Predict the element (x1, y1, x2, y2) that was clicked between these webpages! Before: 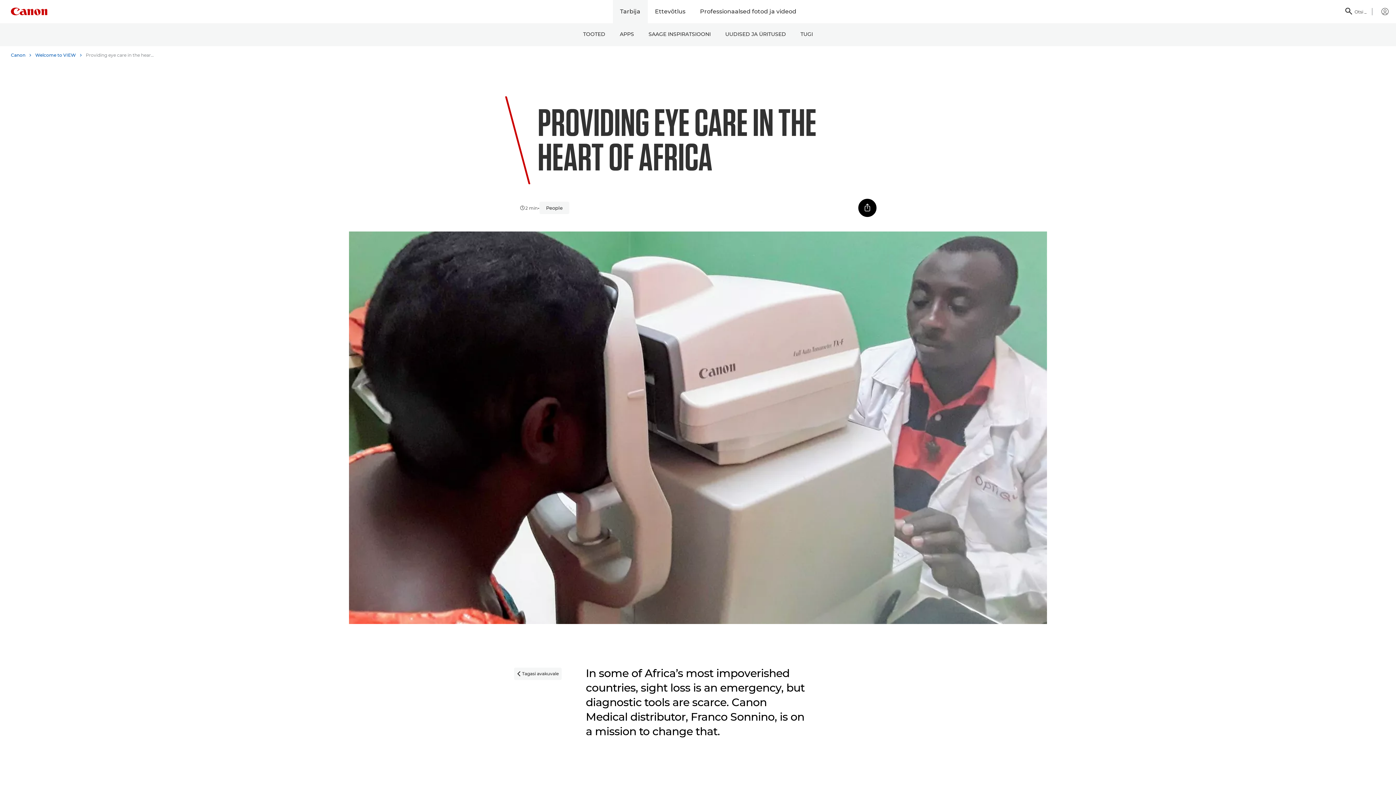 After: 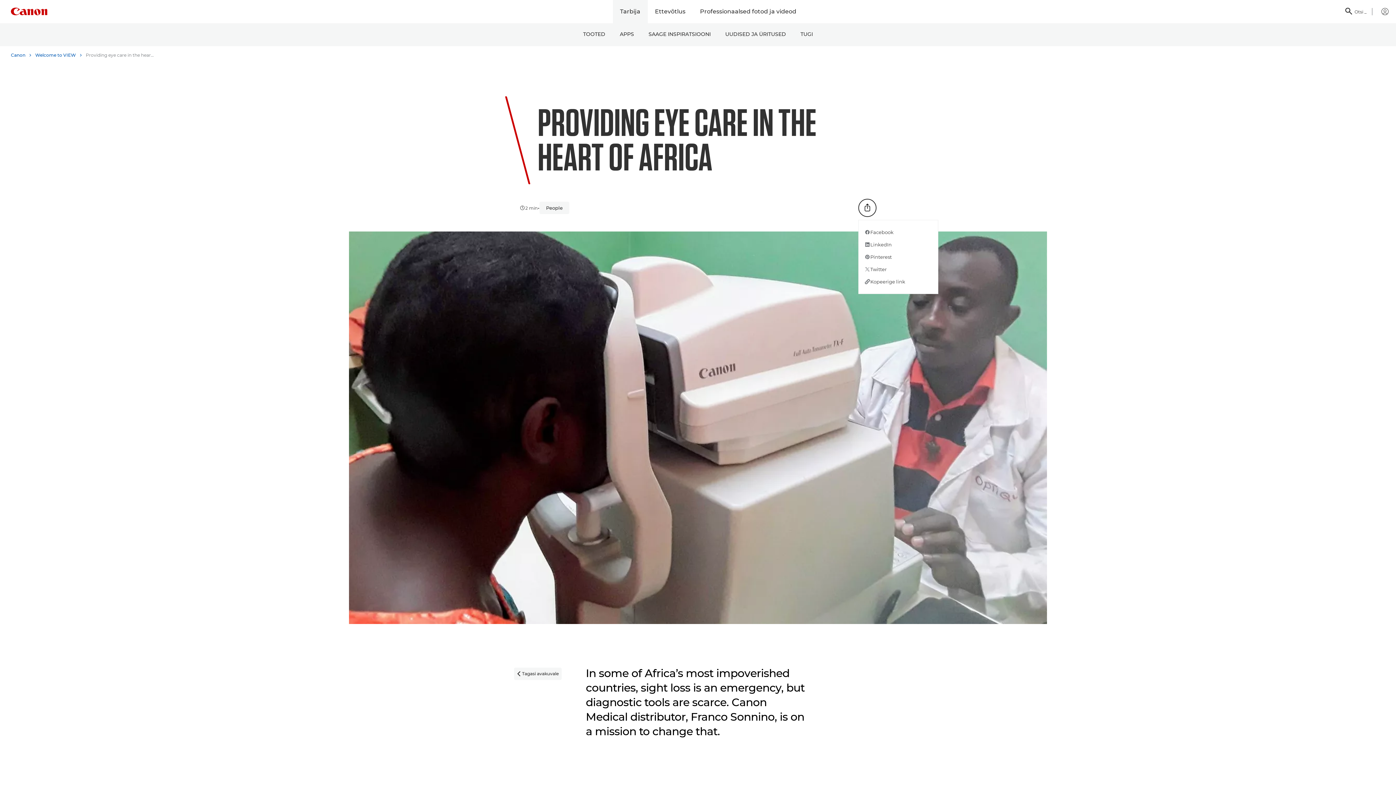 Action: label: Share bbox: (858, 198, 876, 217)